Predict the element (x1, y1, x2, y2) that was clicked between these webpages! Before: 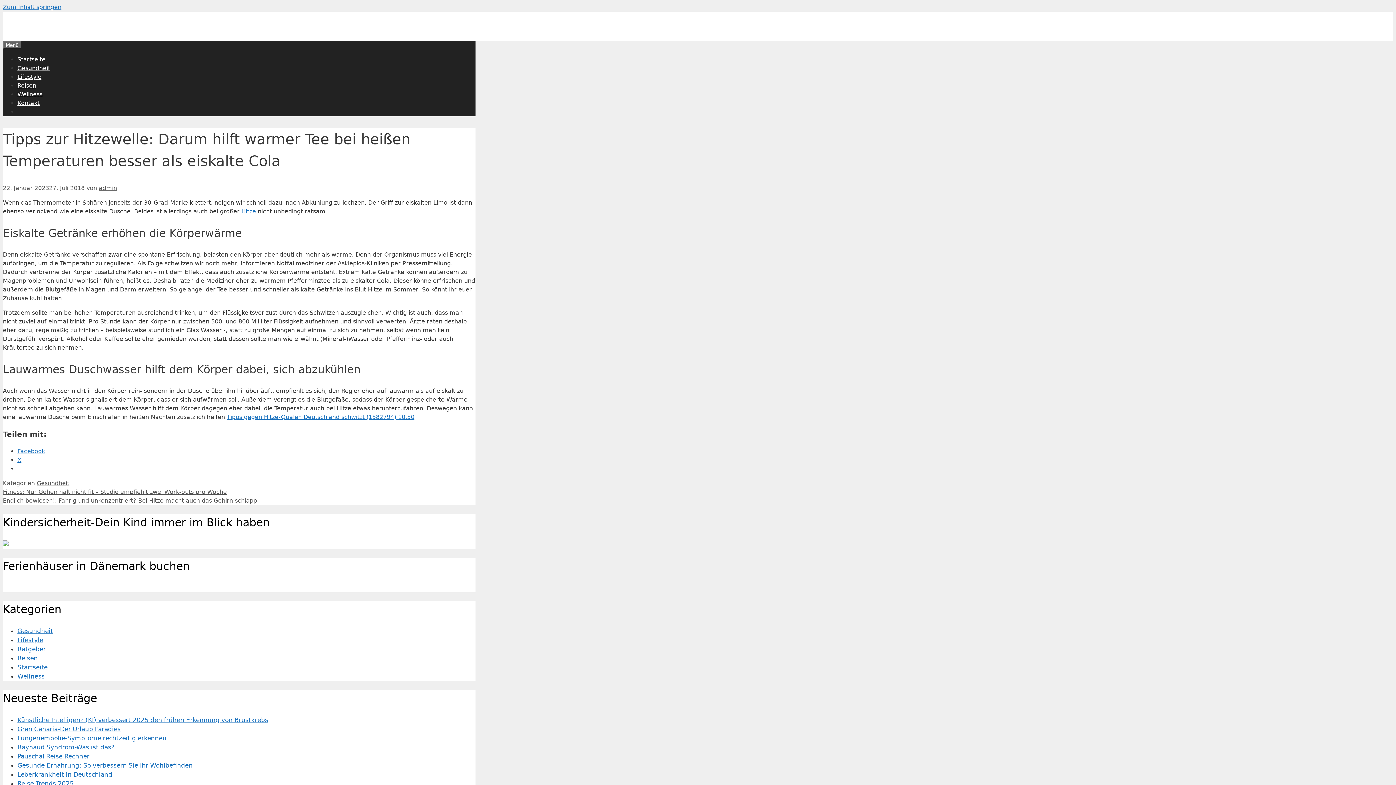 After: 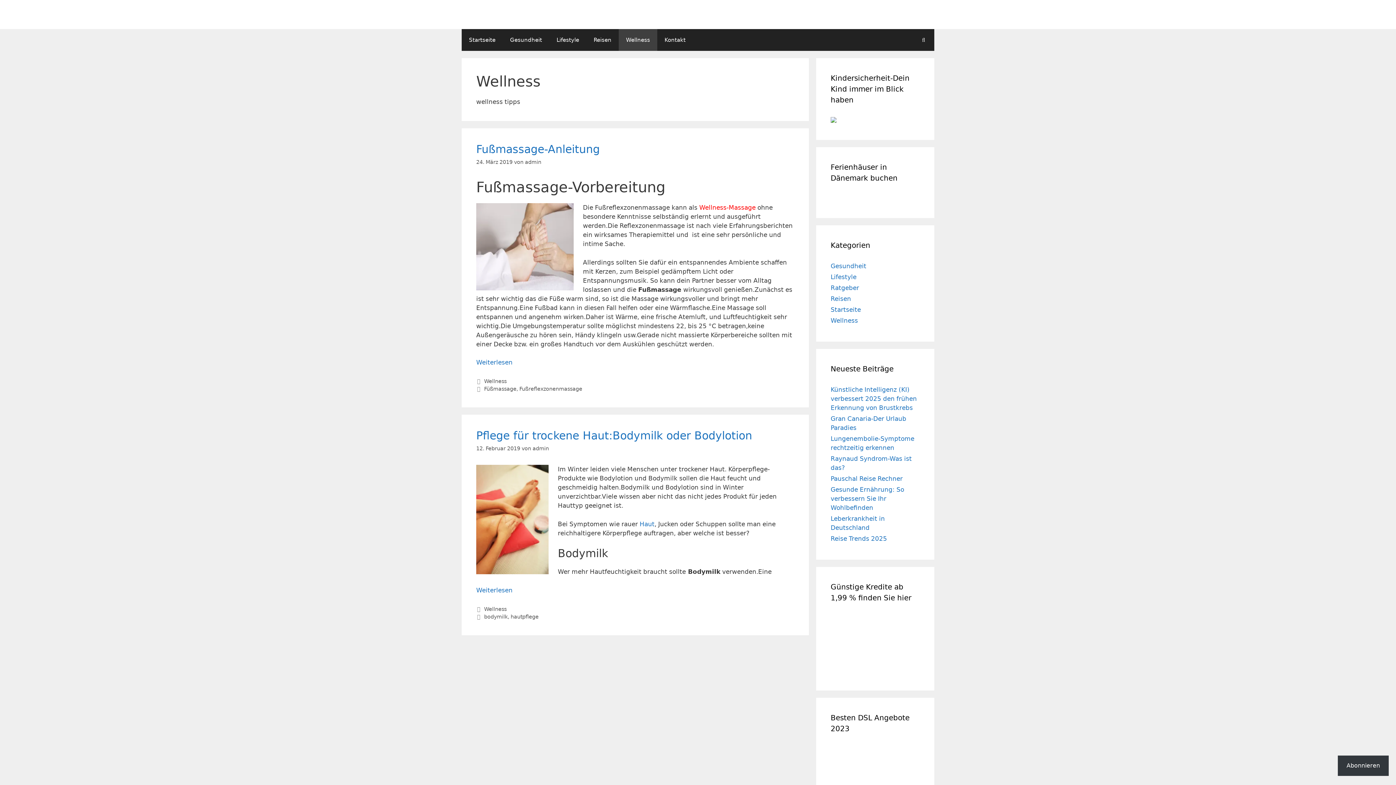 Action: label: Wellness bbox: (17, 90, 42, 97)